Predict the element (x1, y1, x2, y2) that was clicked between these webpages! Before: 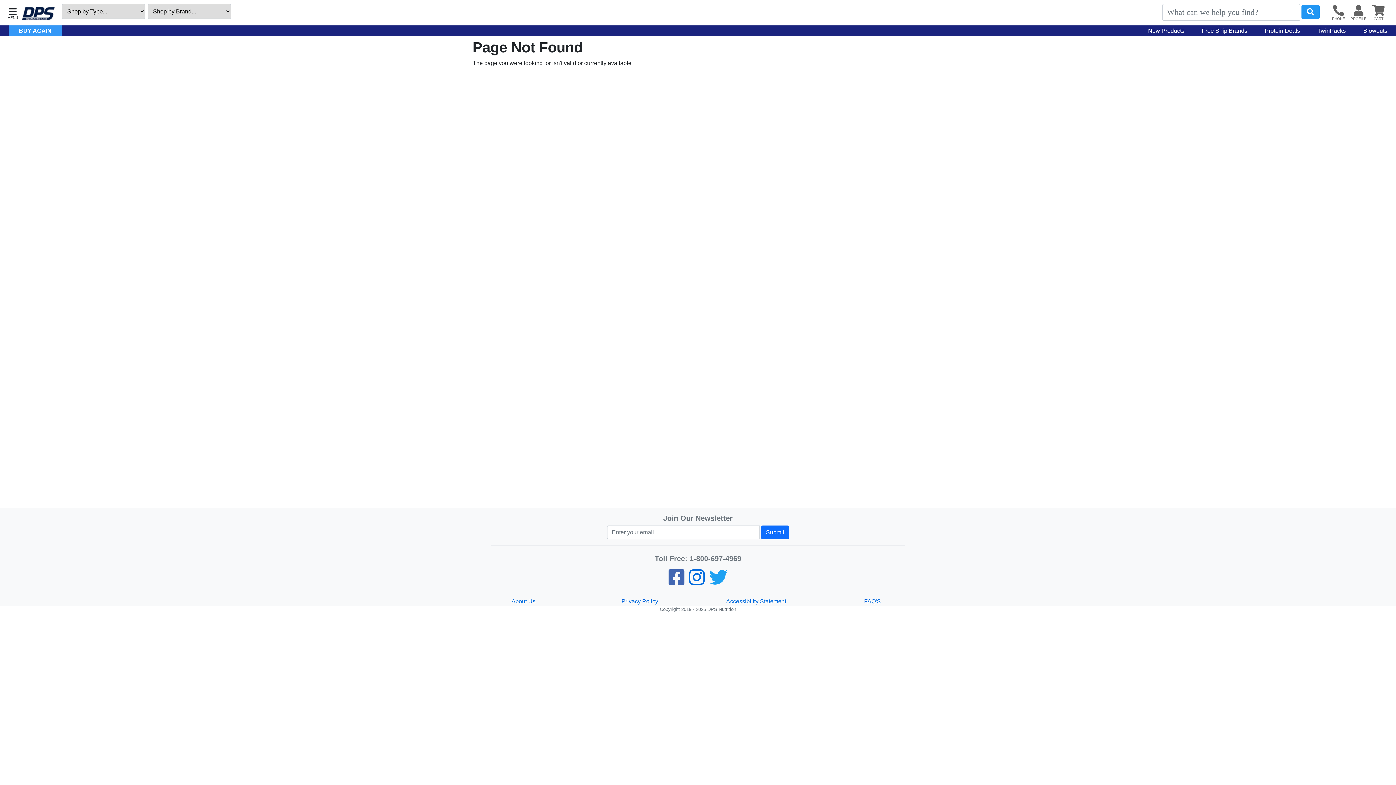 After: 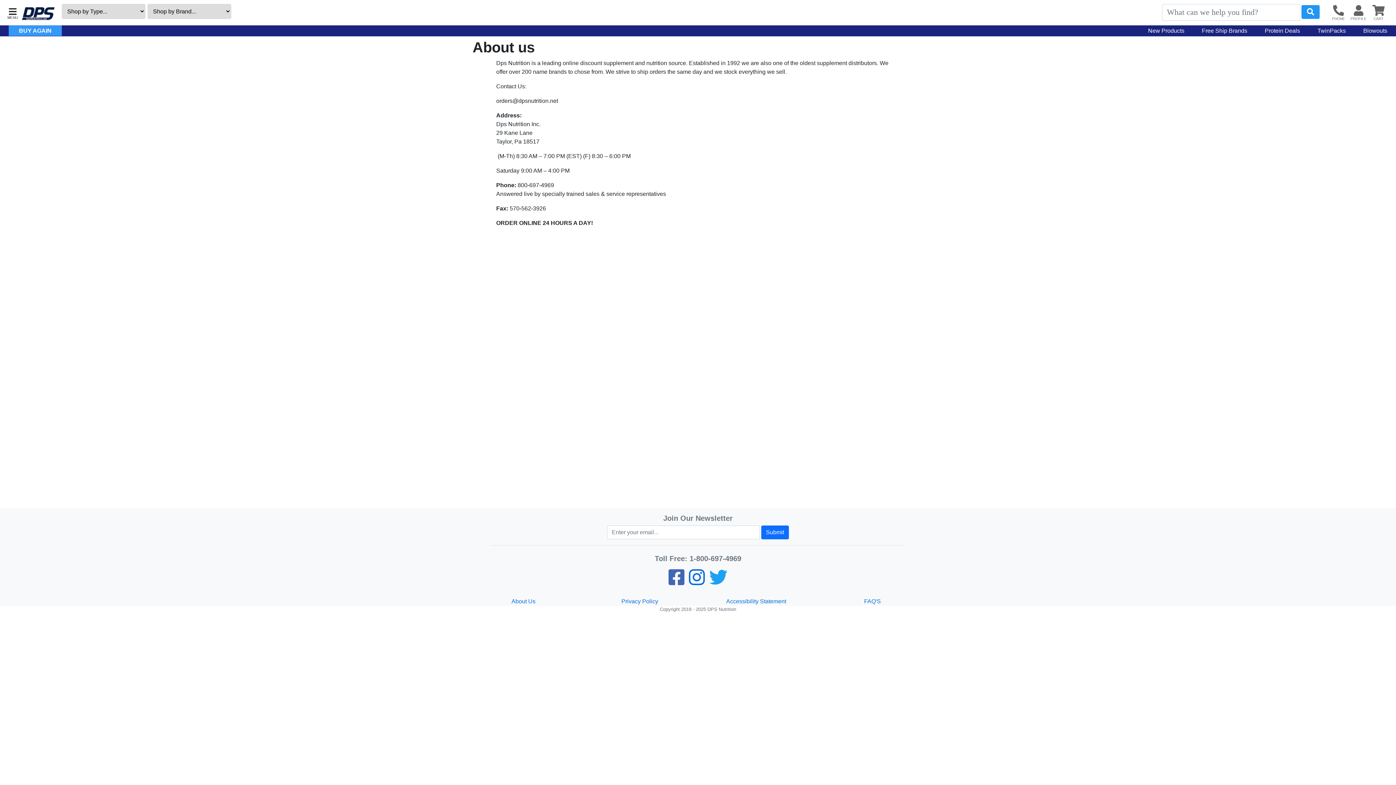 Action: bbox: (511, 598, 535, 604) label: About Us